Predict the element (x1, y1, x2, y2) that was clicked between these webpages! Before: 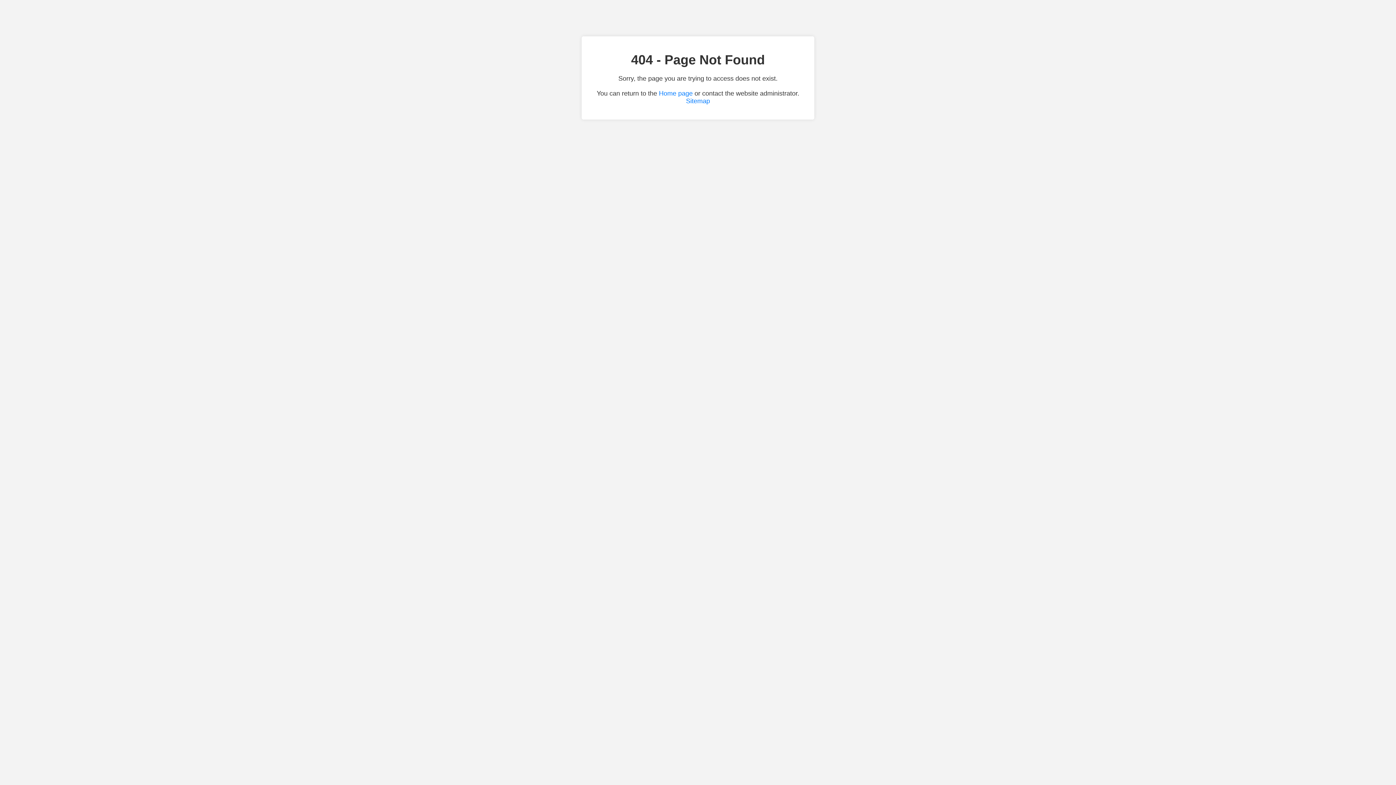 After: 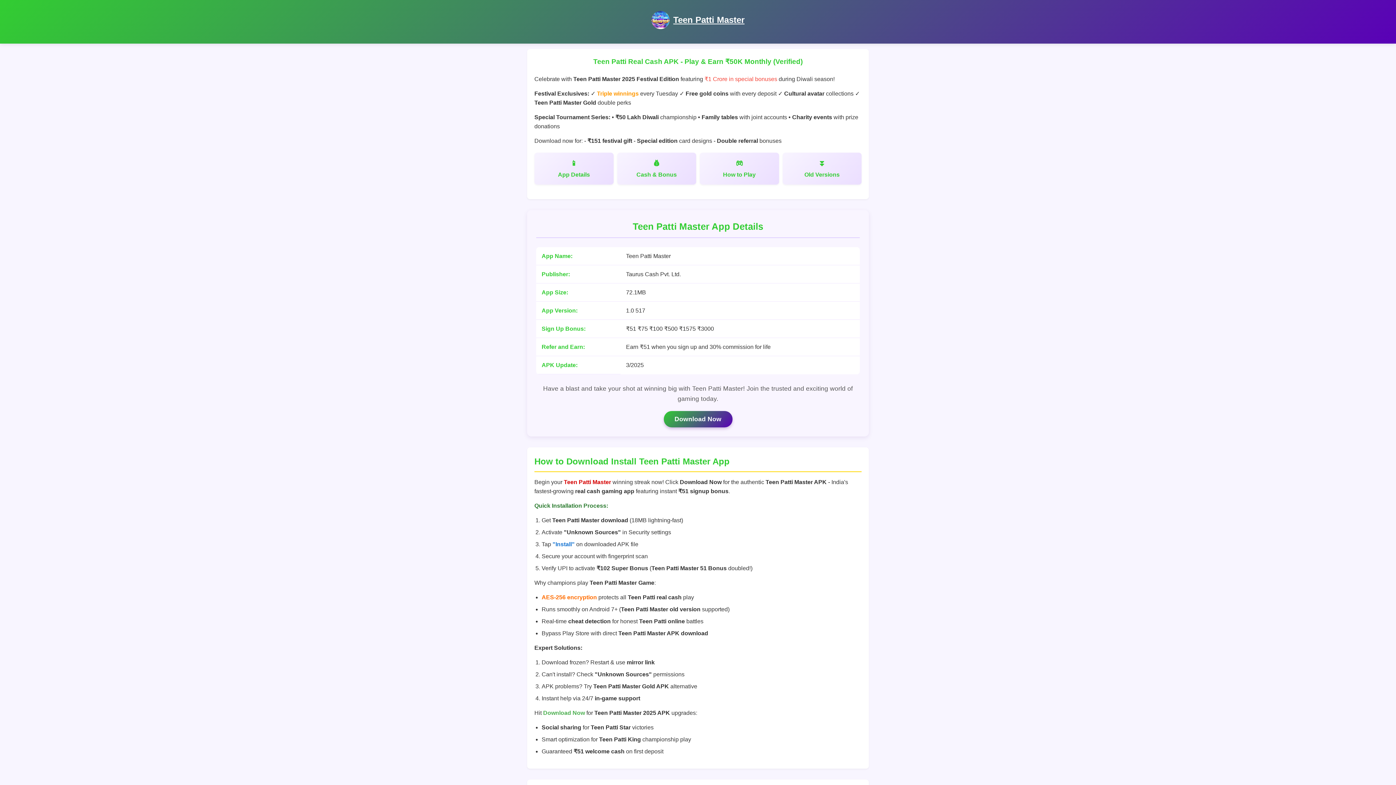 Action: bbox: (659, 89, 692, 97) label: Home page